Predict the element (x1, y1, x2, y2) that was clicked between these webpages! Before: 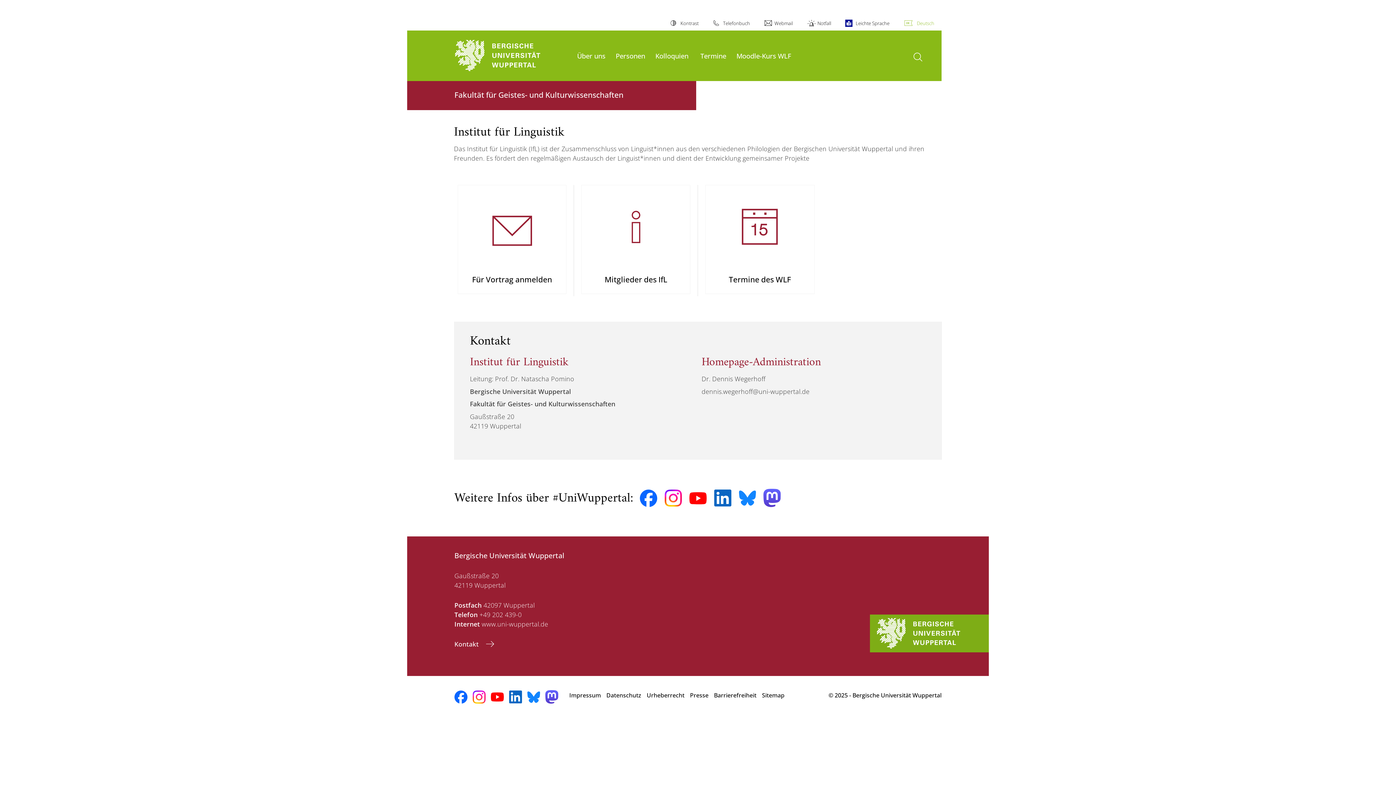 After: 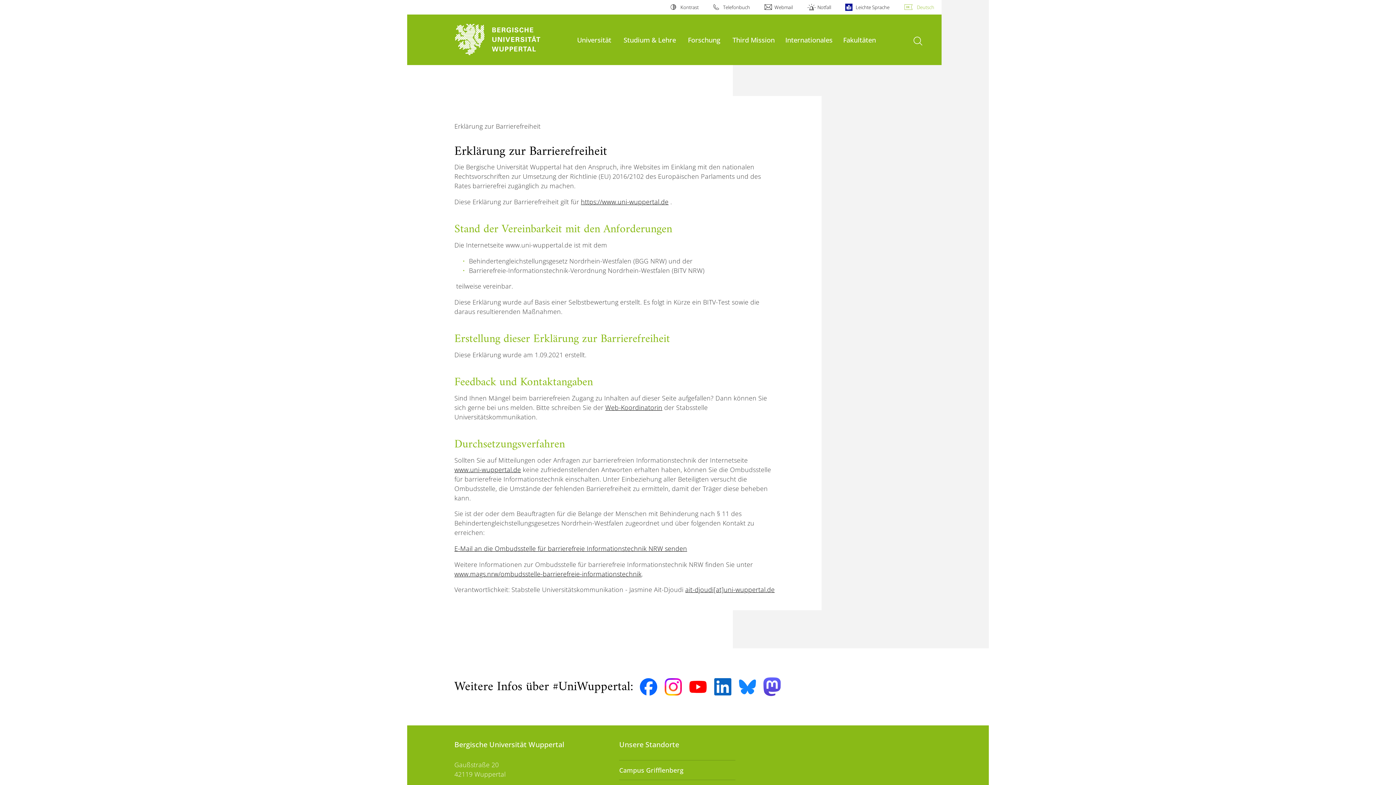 Action: bbox: (714, 688, 756, 703) label: Barrierefreiheit